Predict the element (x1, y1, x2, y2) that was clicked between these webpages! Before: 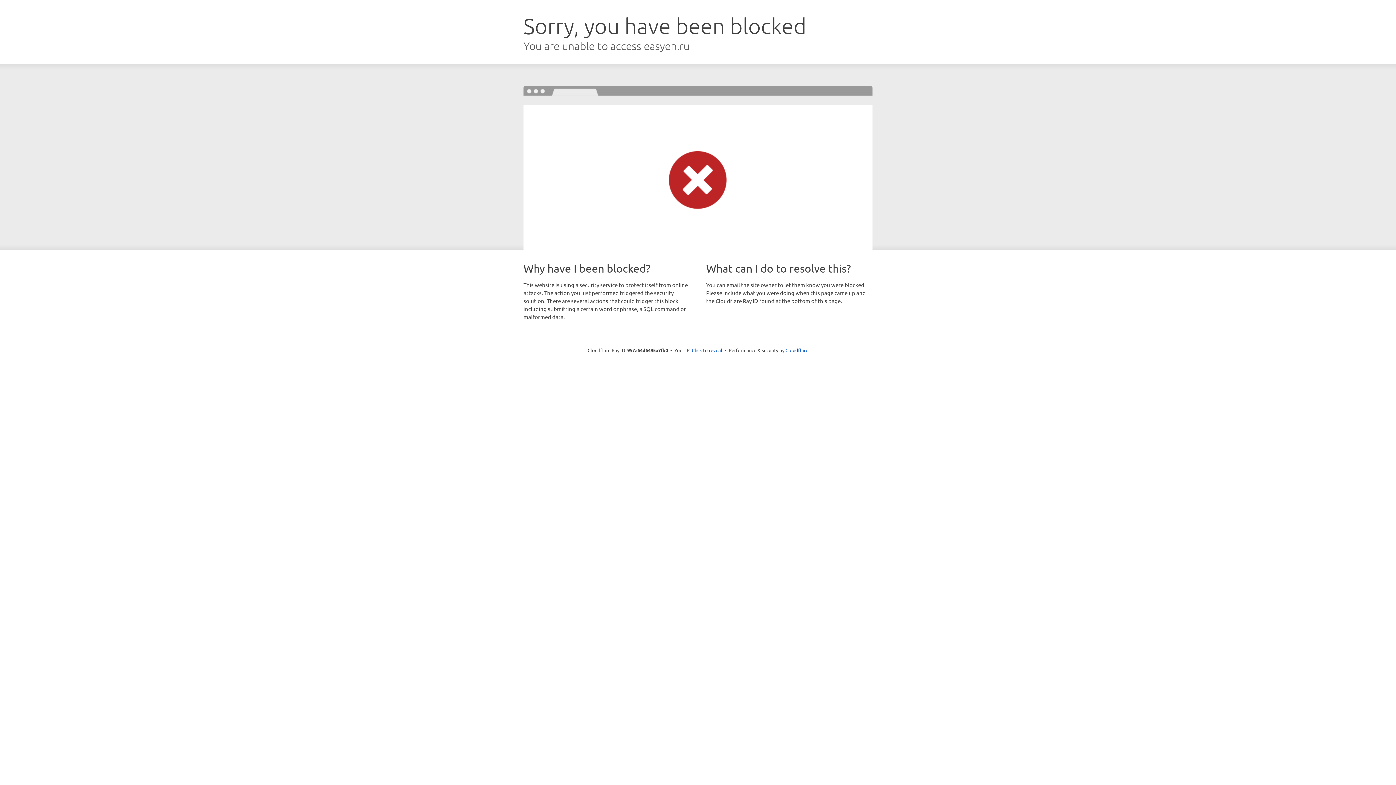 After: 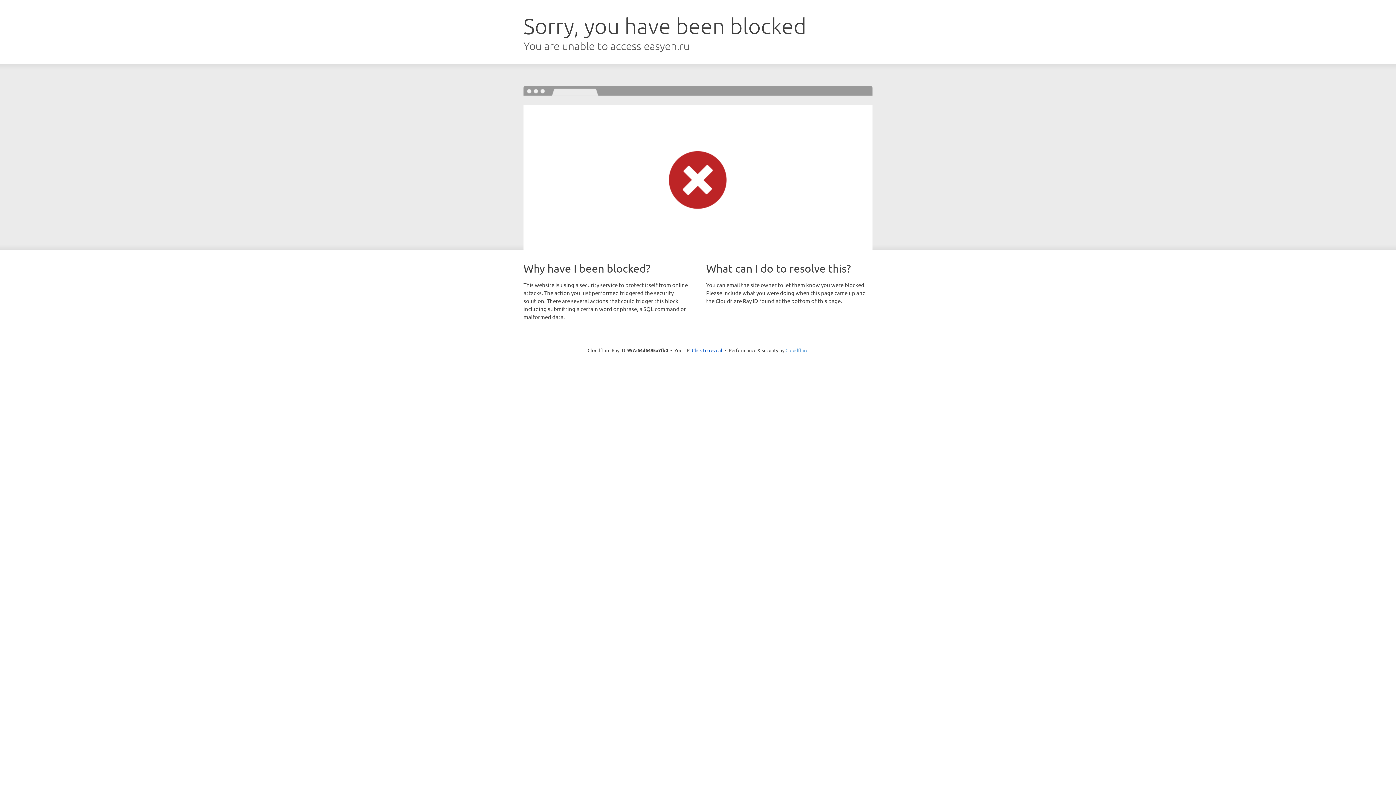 Action: label: Cloudflare bbox: (785, 347, 808, 353)